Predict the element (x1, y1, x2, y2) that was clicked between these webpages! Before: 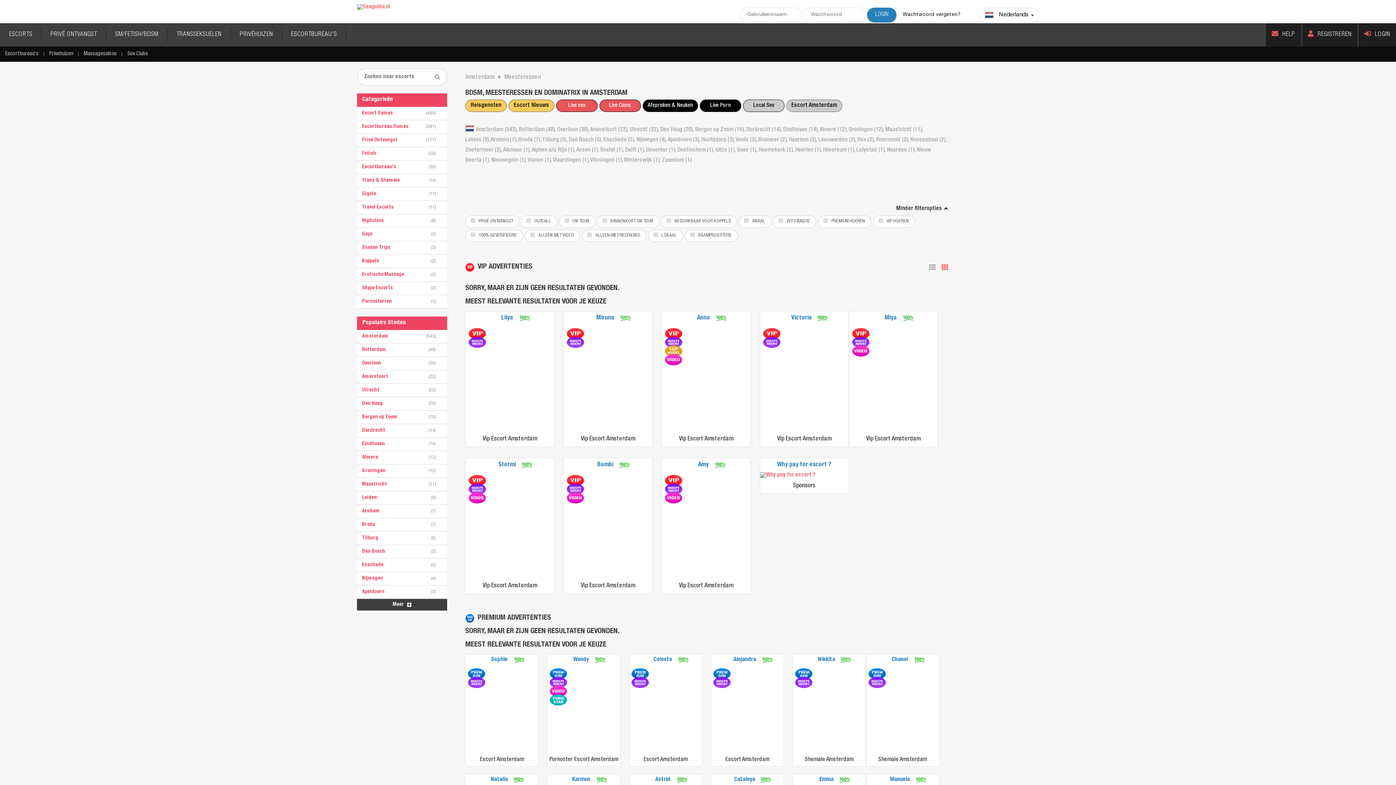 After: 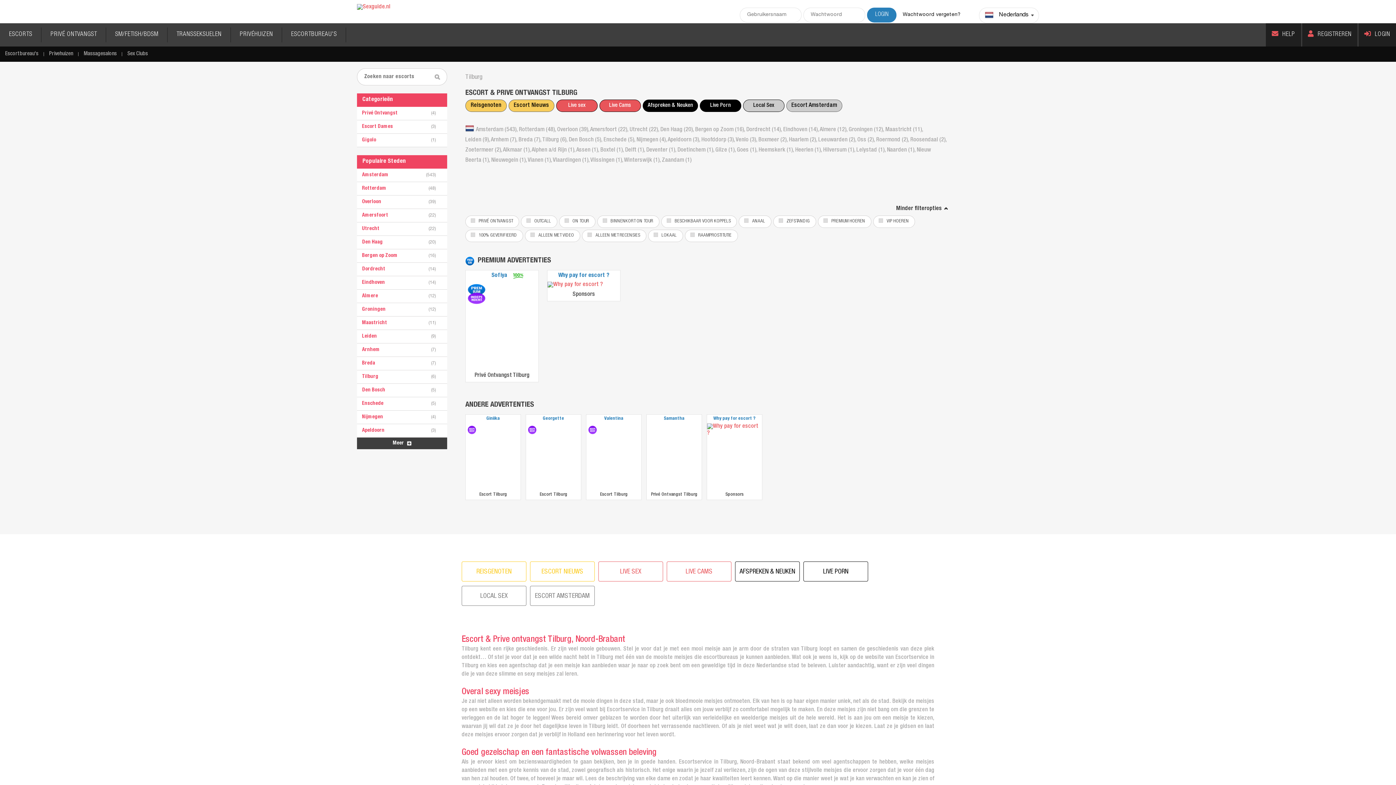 Action: label: Tilburg (6),  bbox: (542, 137, 568, 143)